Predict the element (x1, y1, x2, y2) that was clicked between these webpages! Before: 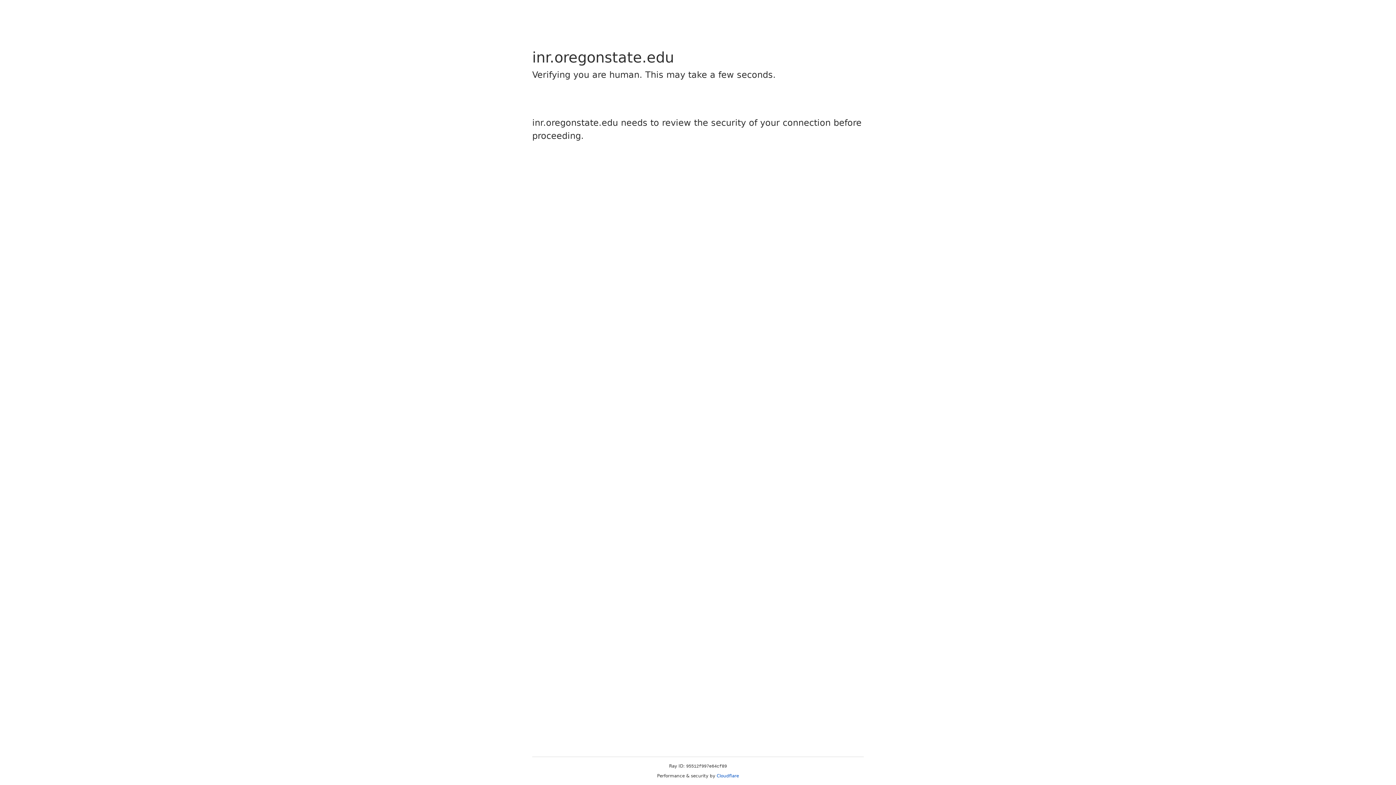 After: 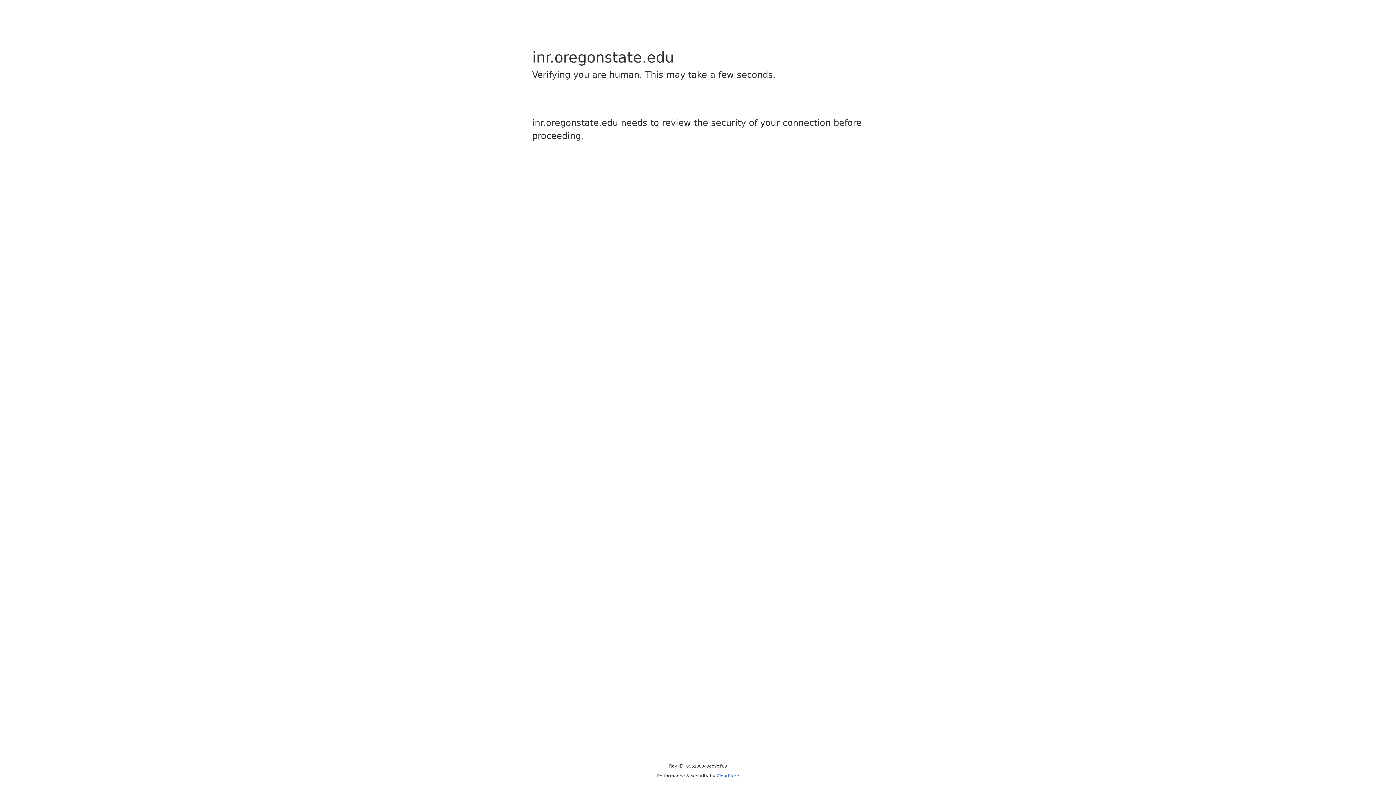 Action: bbox: (716, 773, 739, 778) label: Cloudflare